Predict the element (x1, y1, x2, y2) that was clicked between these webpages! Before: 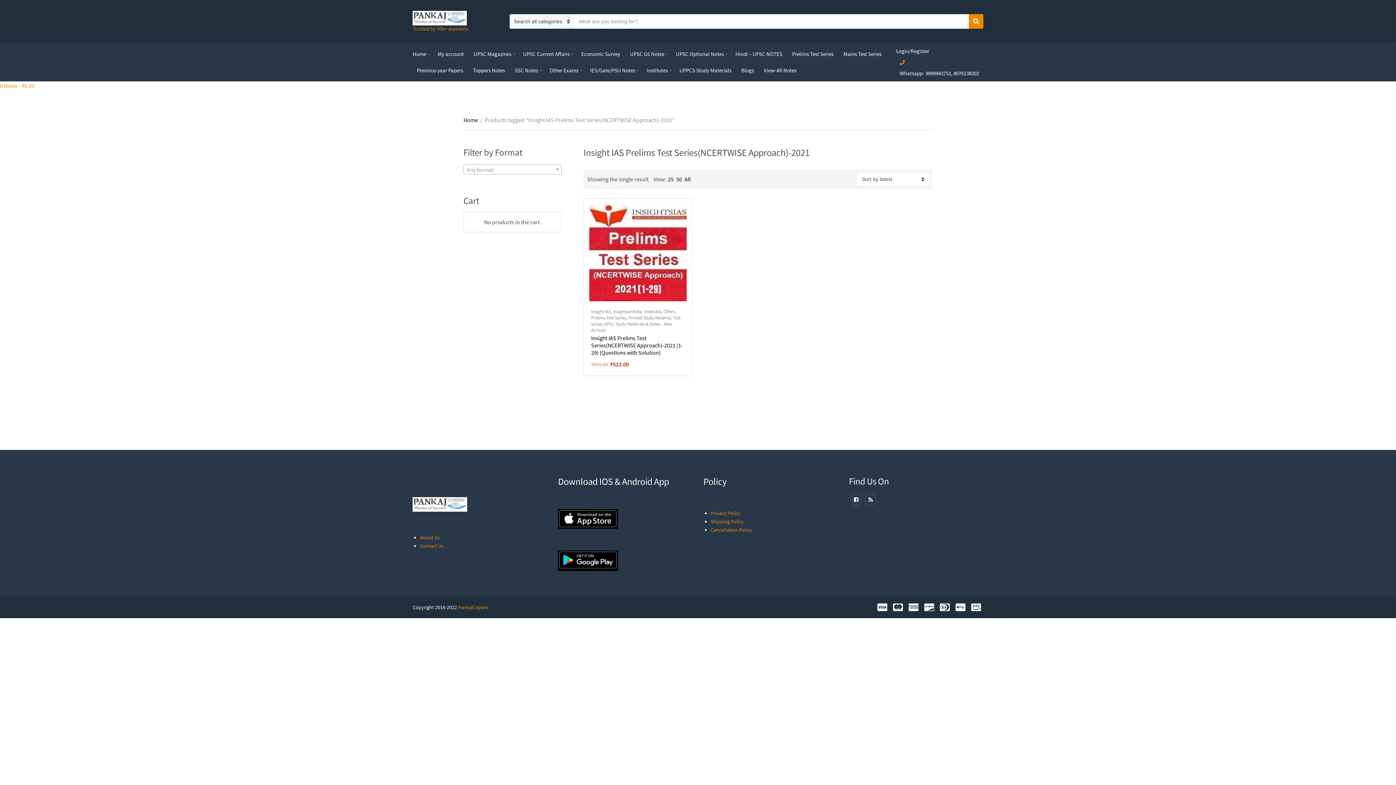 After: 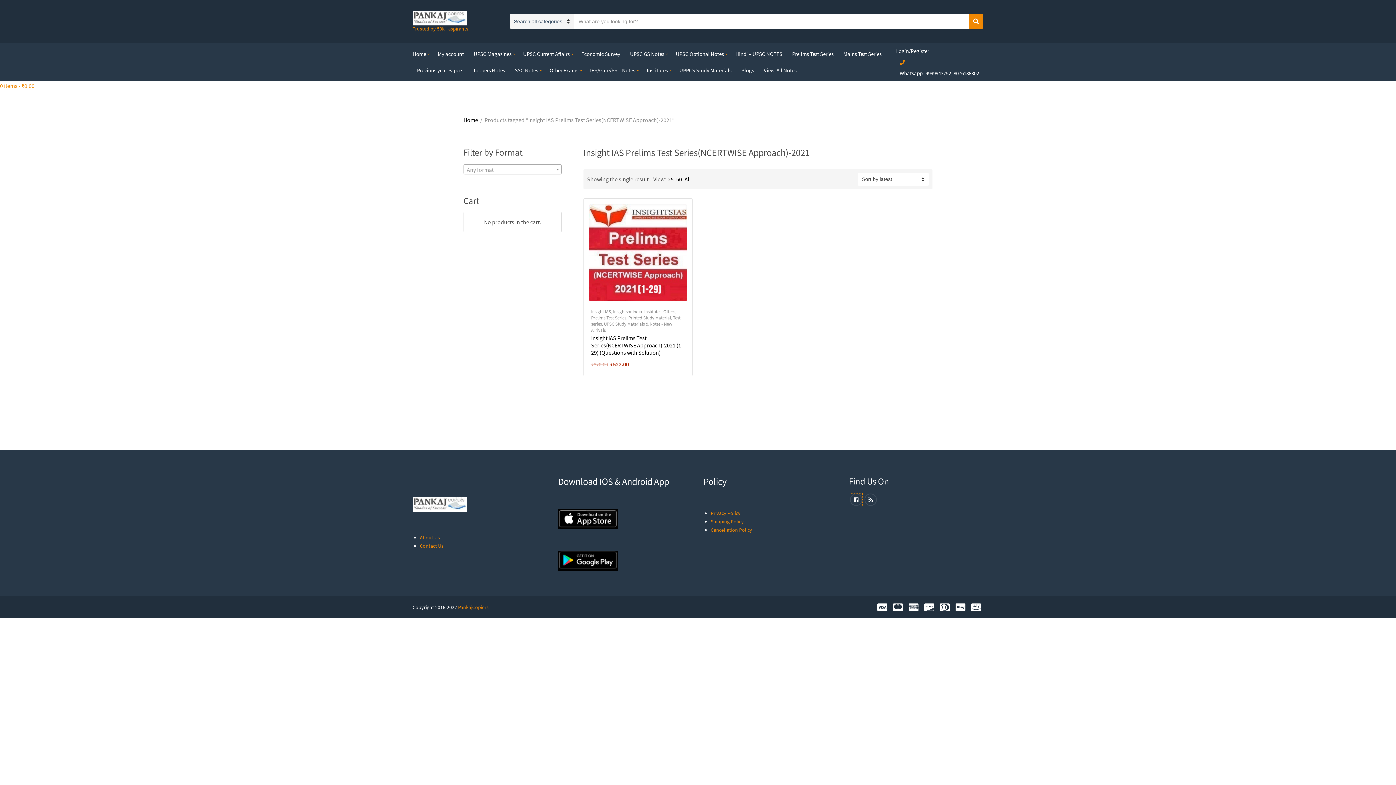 Action: bbox: (850, 493, 862, 506)